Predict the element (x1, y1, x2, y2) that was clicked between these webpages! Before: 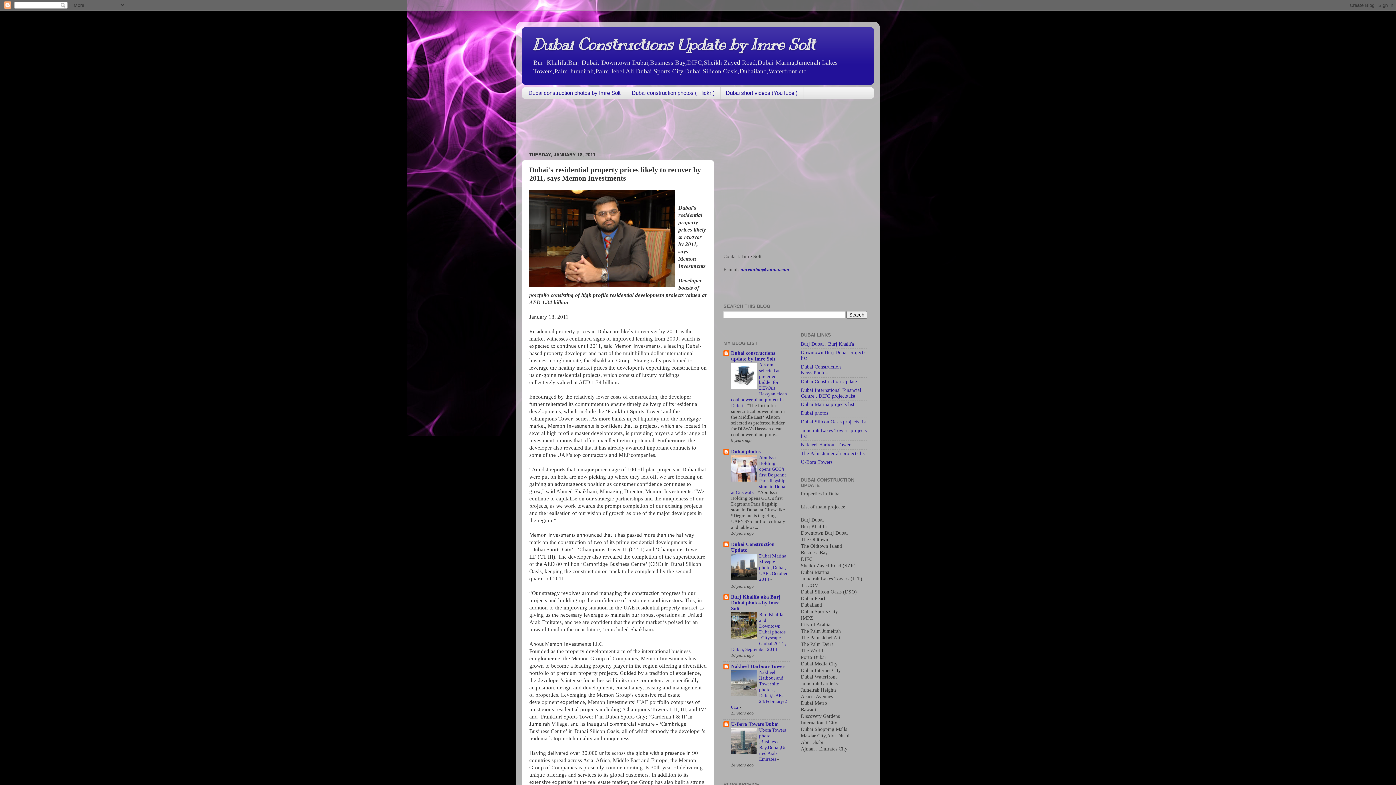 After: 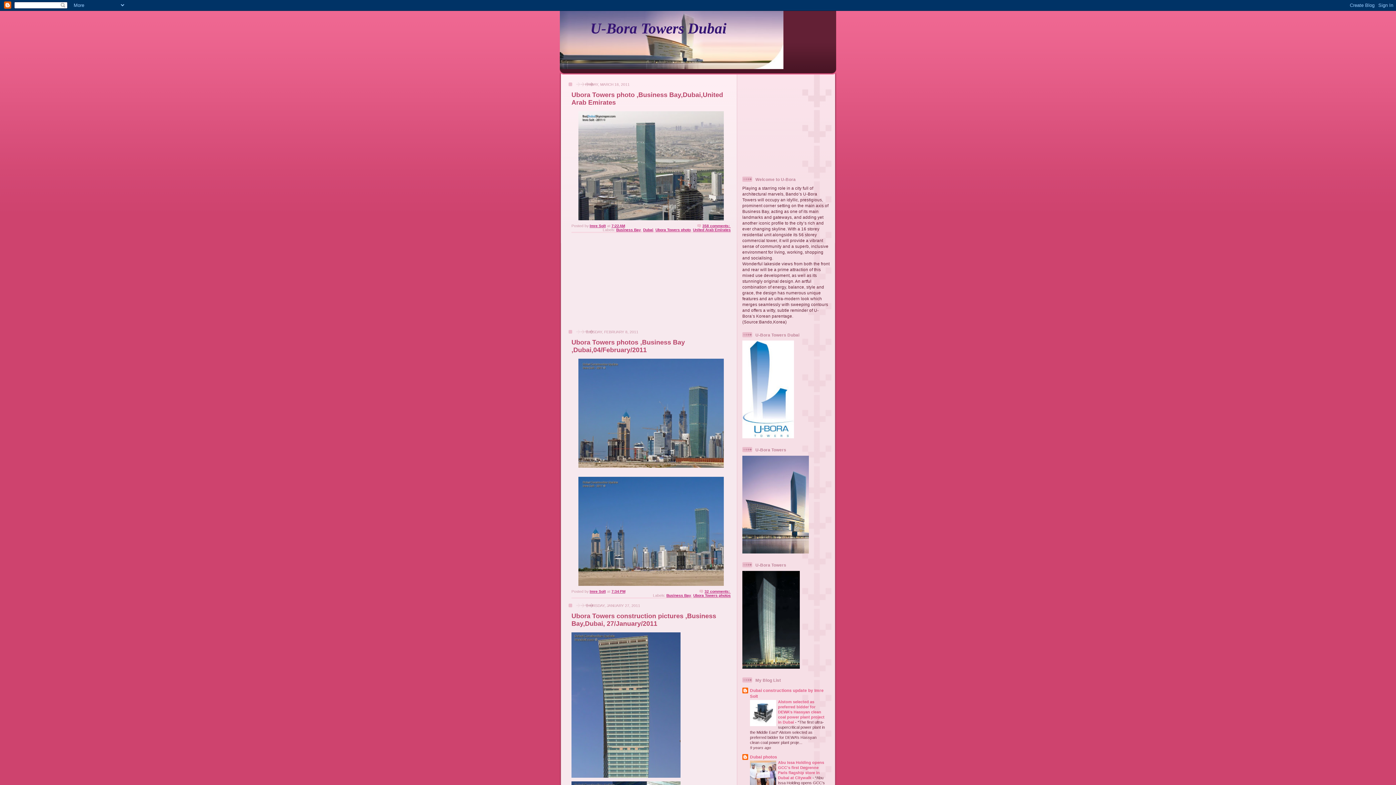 Action: label: U-Bora Towers bbox: (801, 459, 832, 465)